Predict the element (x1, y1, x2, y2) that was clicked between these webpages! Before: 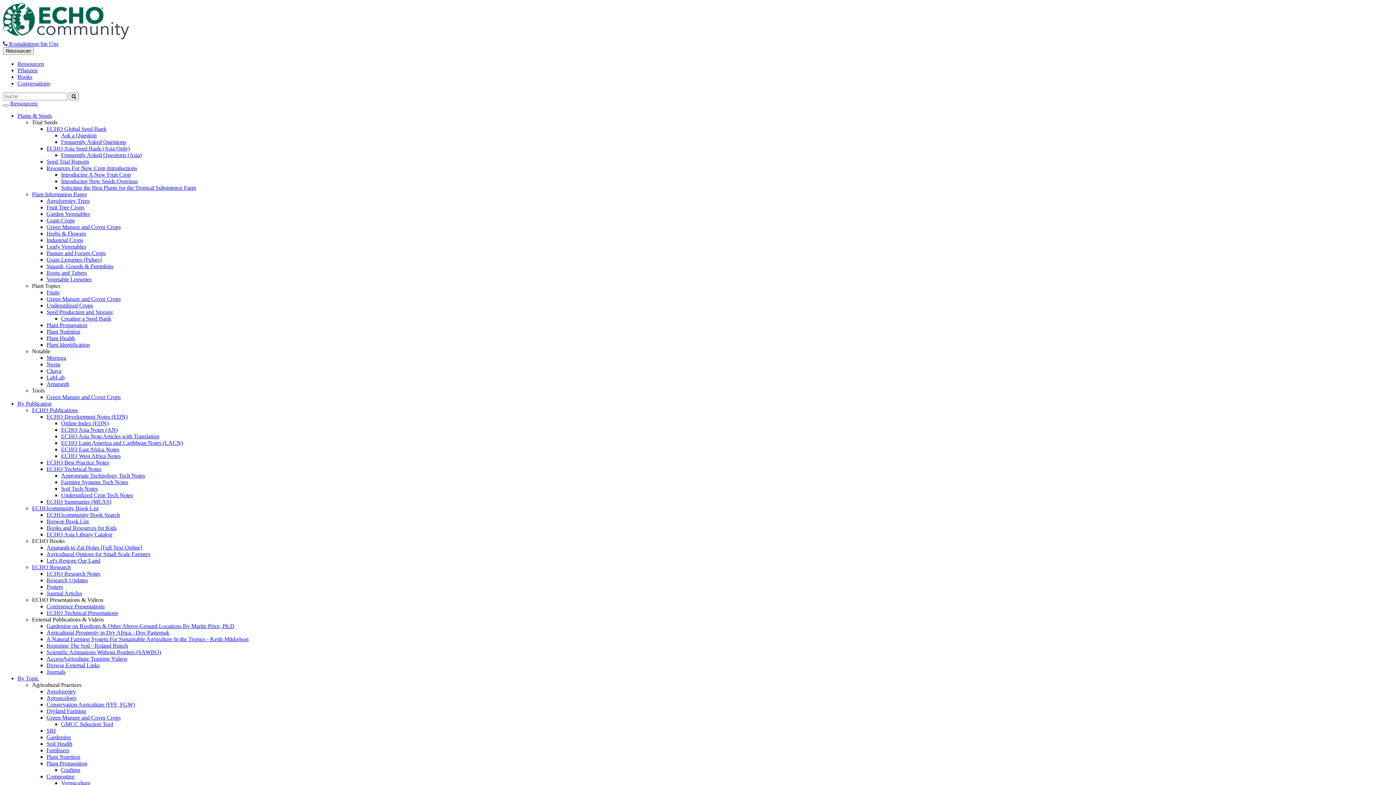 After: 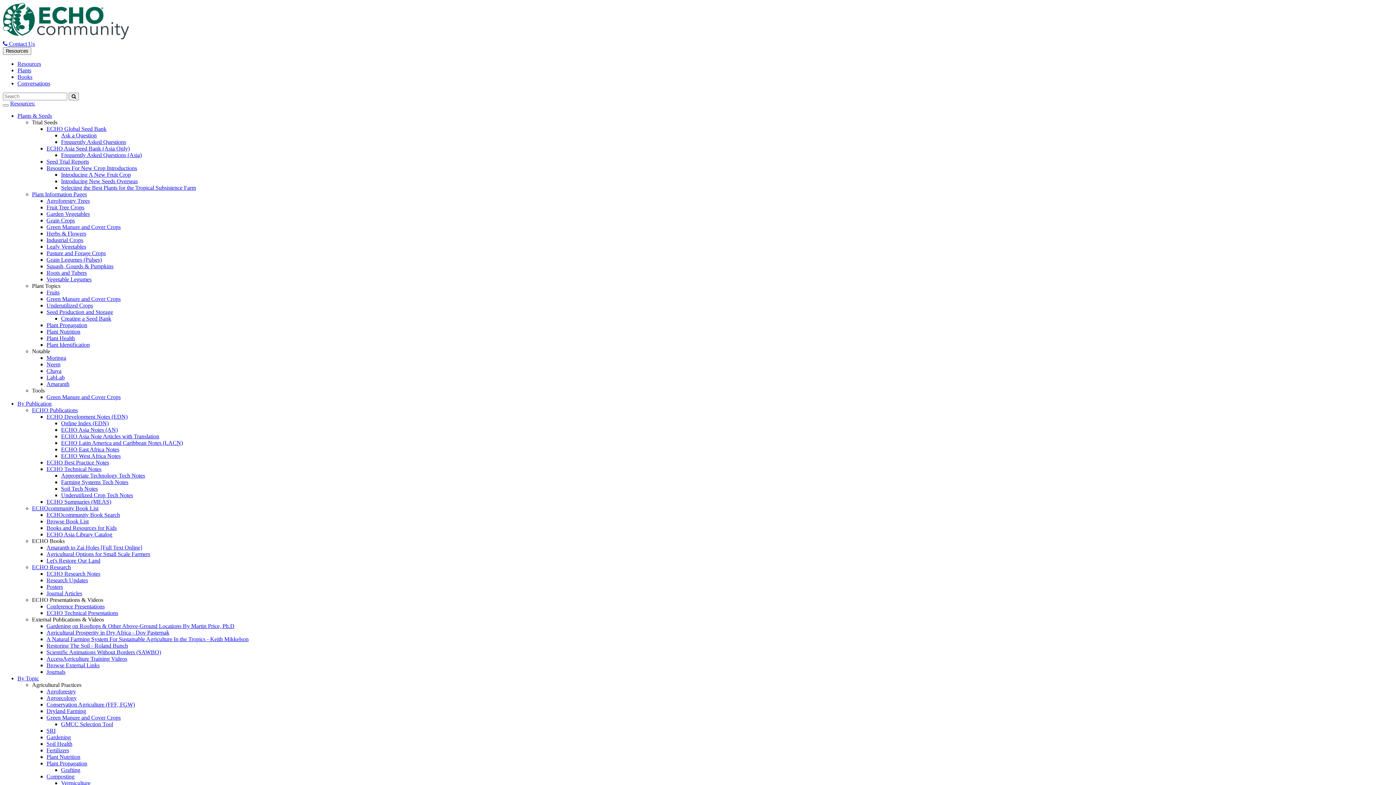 Action: bbox: (46, 125, 106, 132) label: ECHO Global Seed Bank